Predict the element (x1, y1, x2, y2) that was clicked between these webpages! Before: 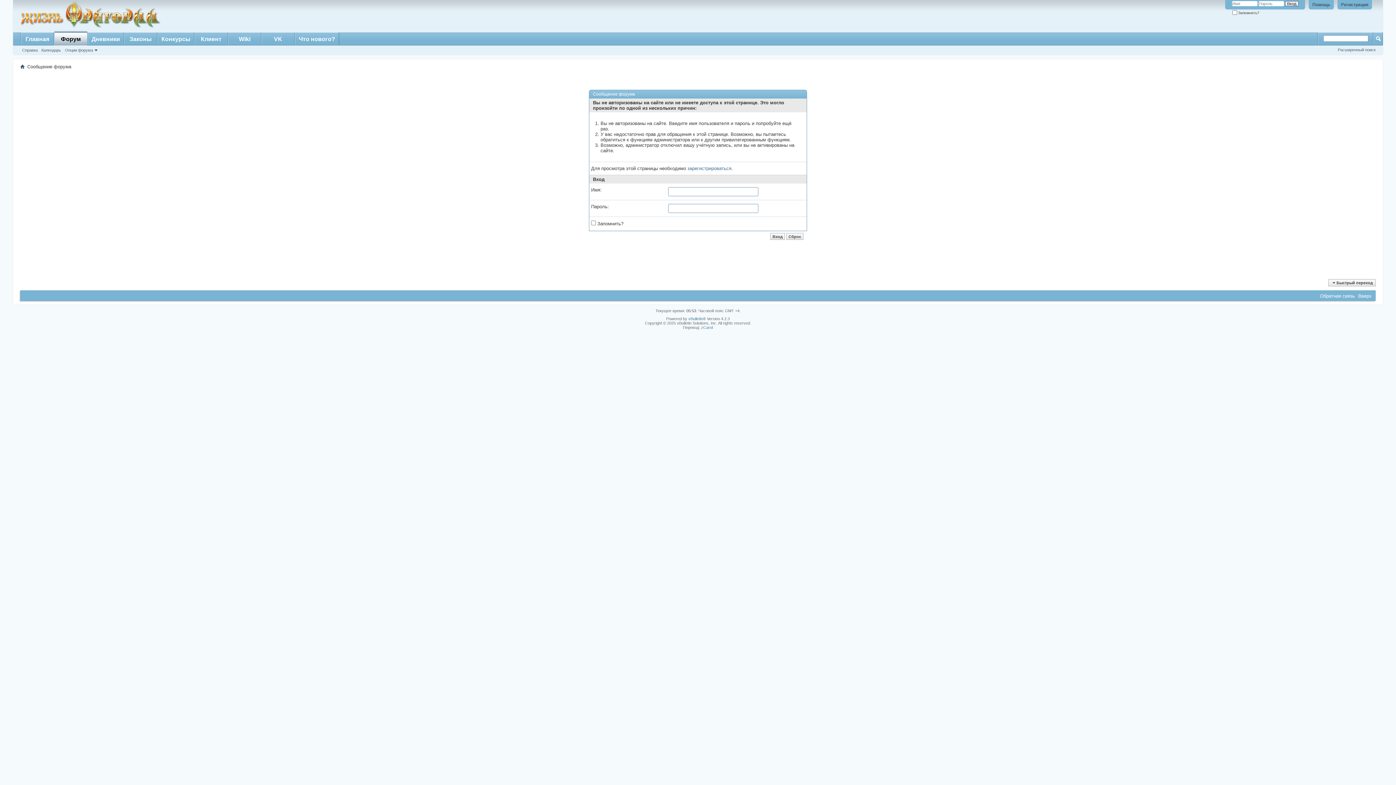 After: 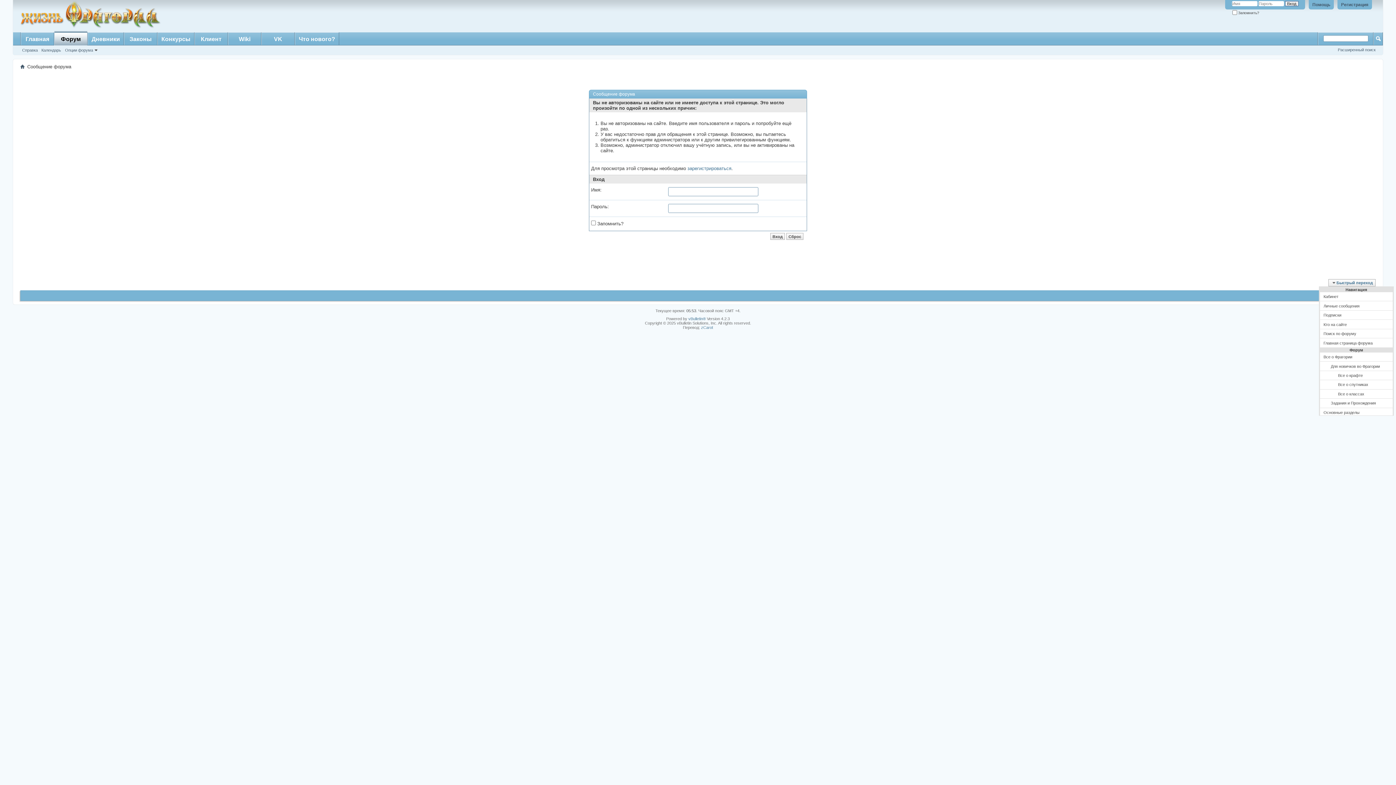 Action: label: Быстрый переход bbox: (1328, 279, 1376, 286)